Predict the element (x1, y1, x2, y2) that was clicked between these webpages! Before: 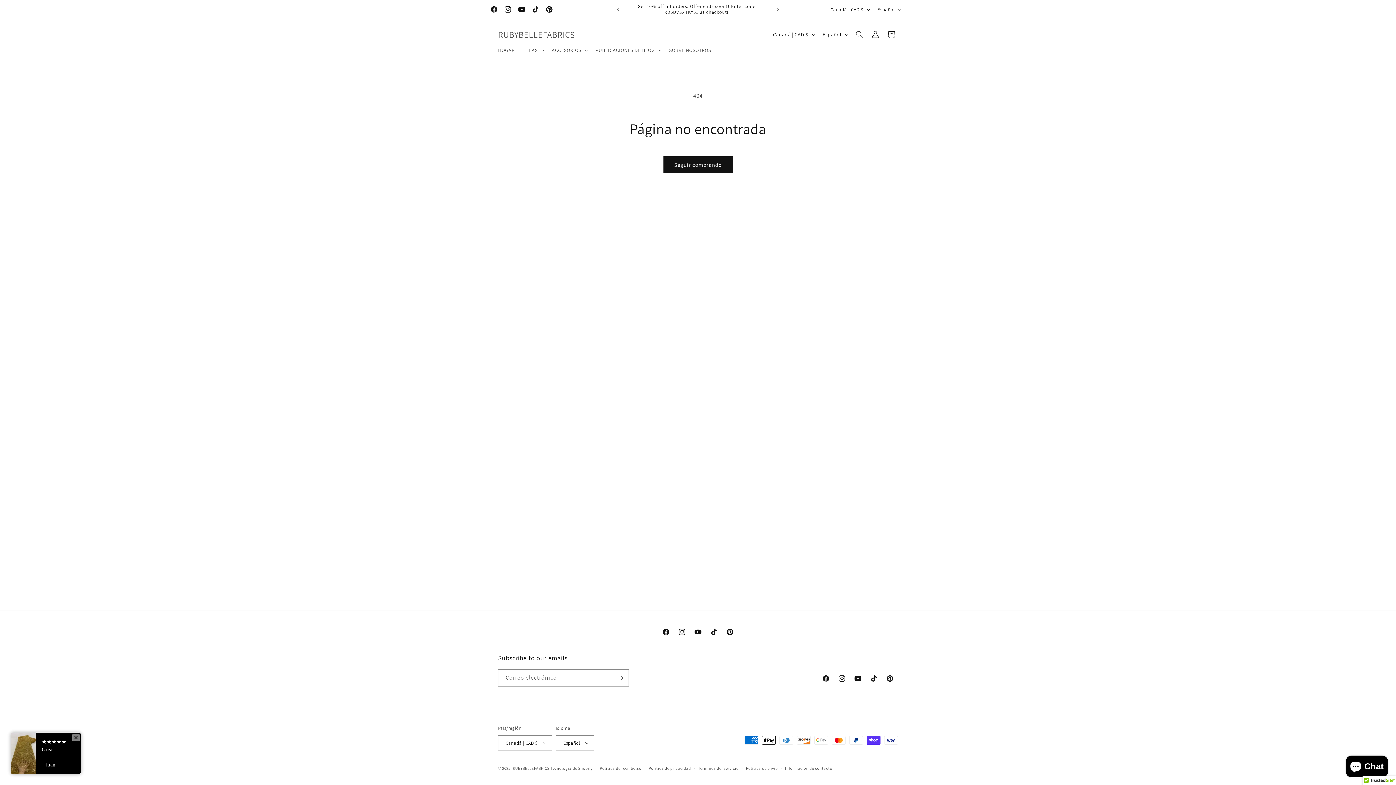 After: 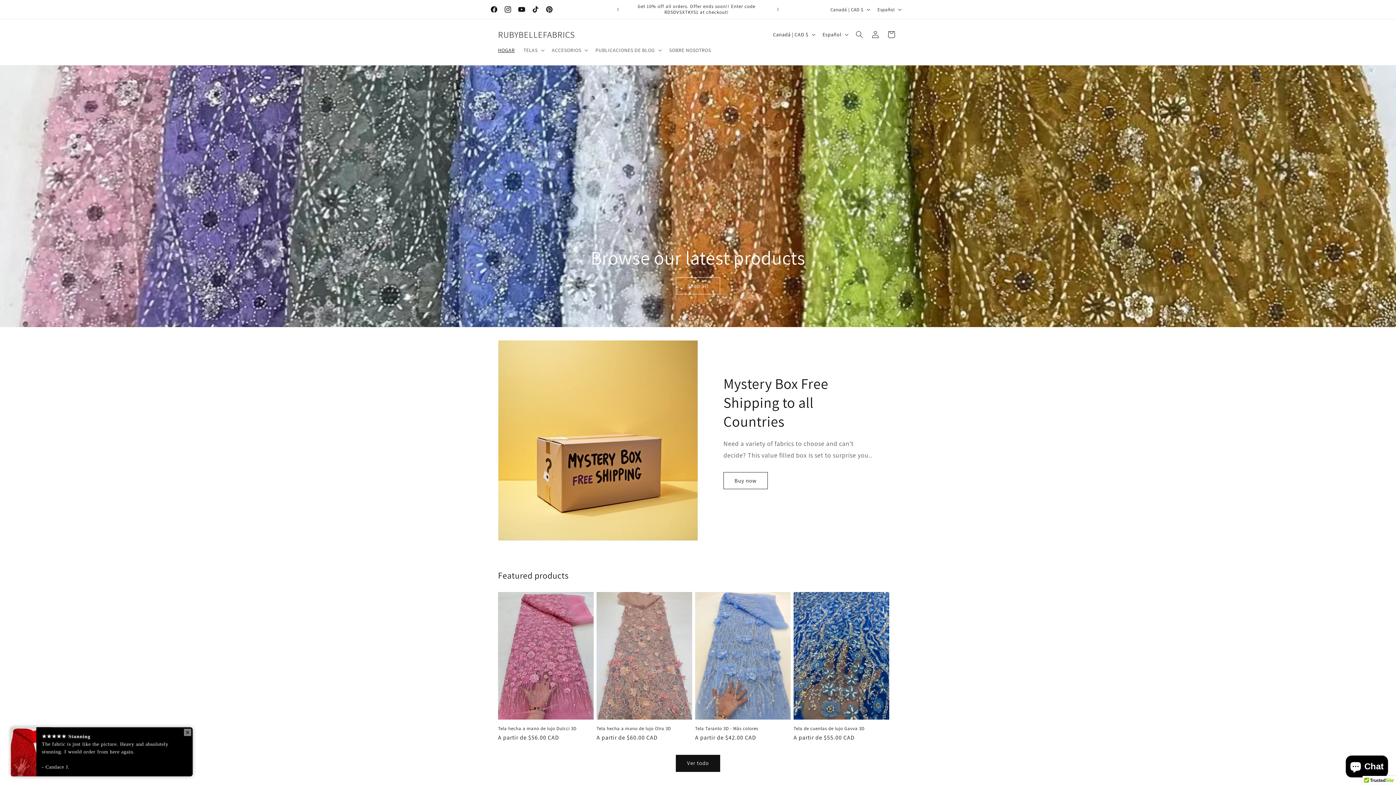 Action: label: HOGAR bbox: (493, 42, 519, 57)